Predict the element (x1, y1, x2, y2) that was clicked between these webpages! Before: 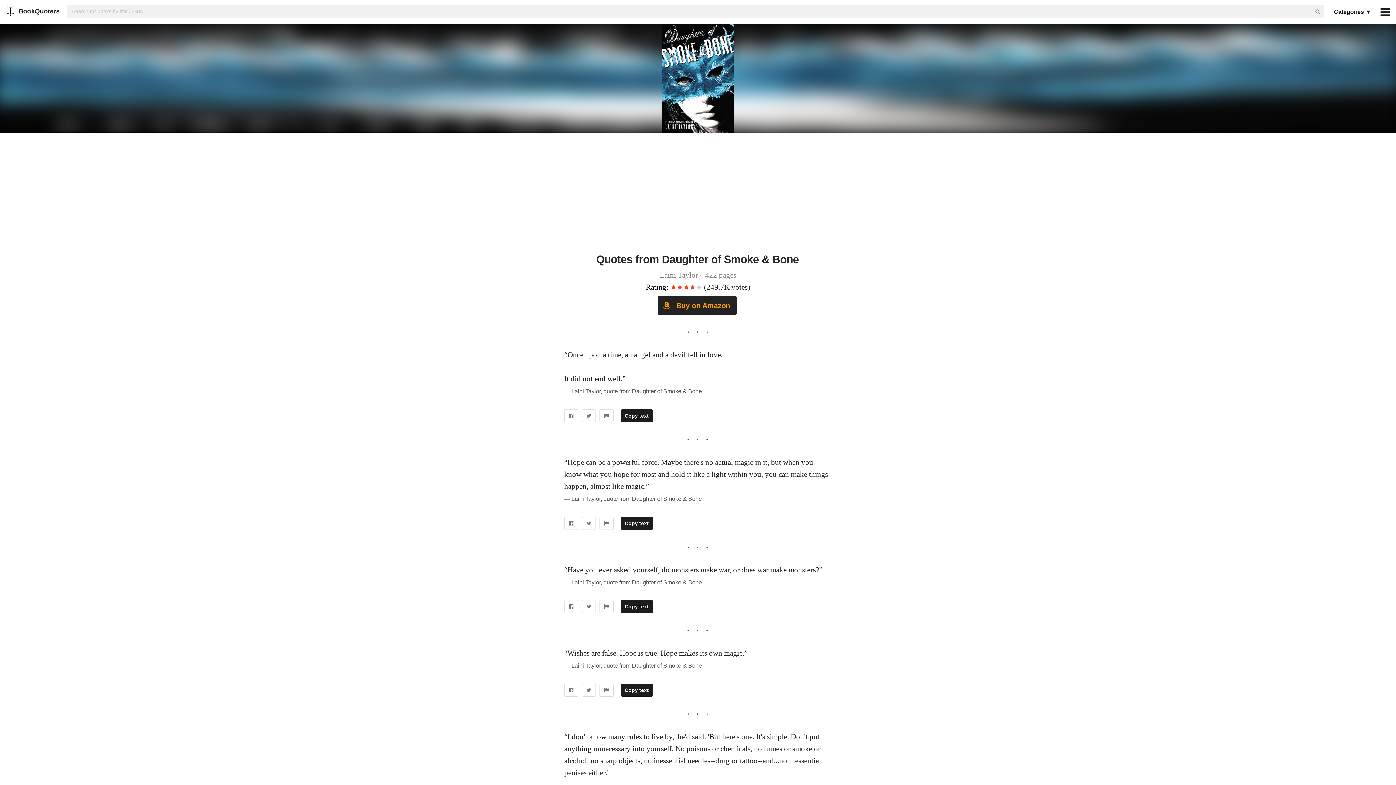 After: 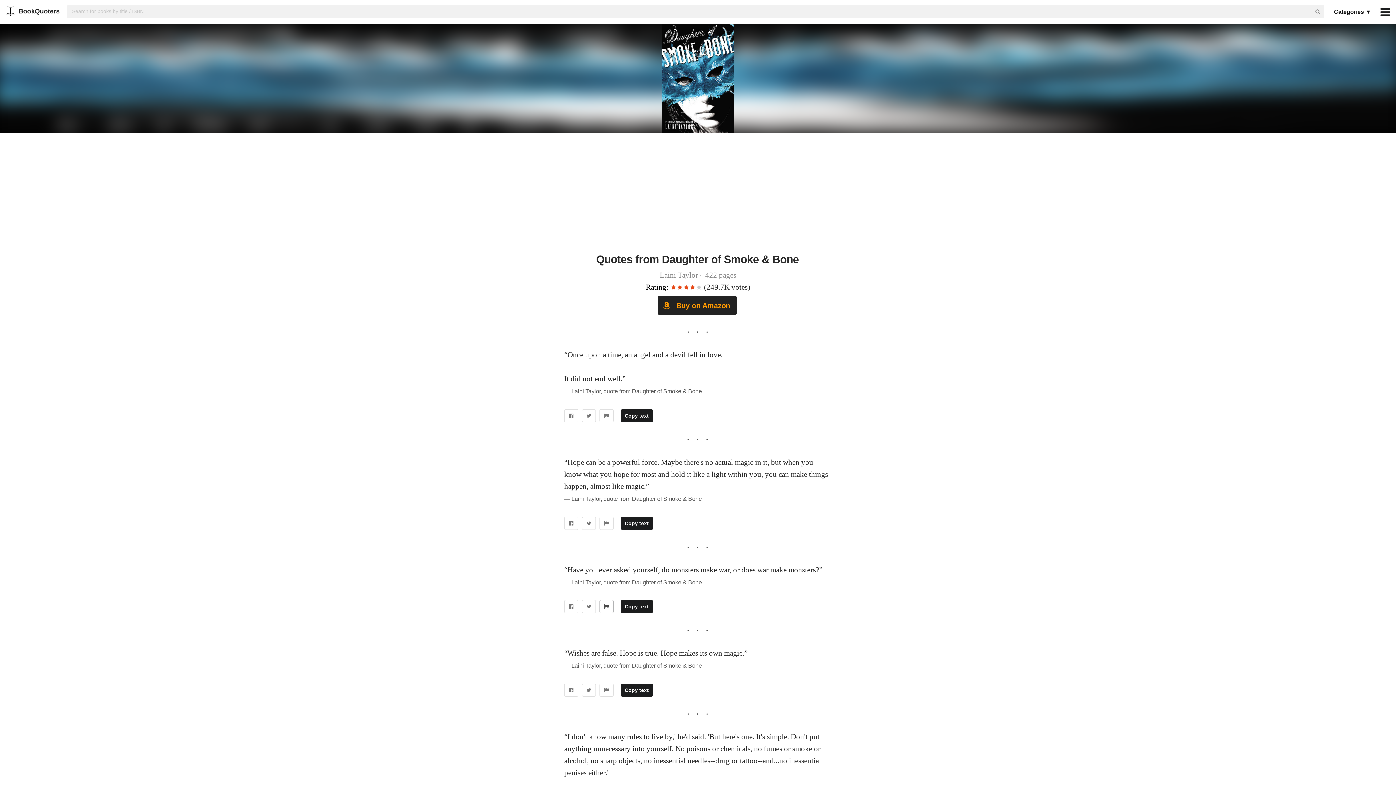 Action: bbox: (599, 600, 613, 613)